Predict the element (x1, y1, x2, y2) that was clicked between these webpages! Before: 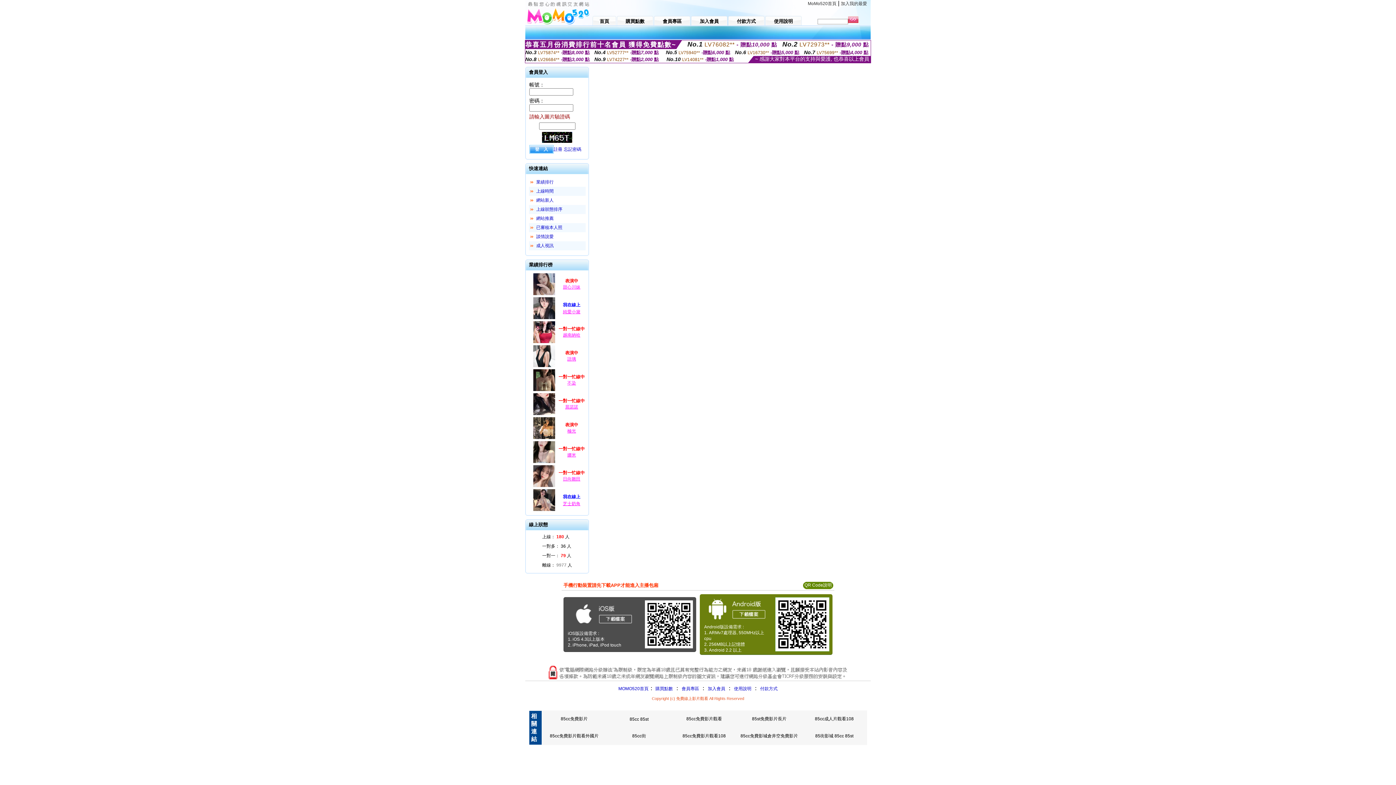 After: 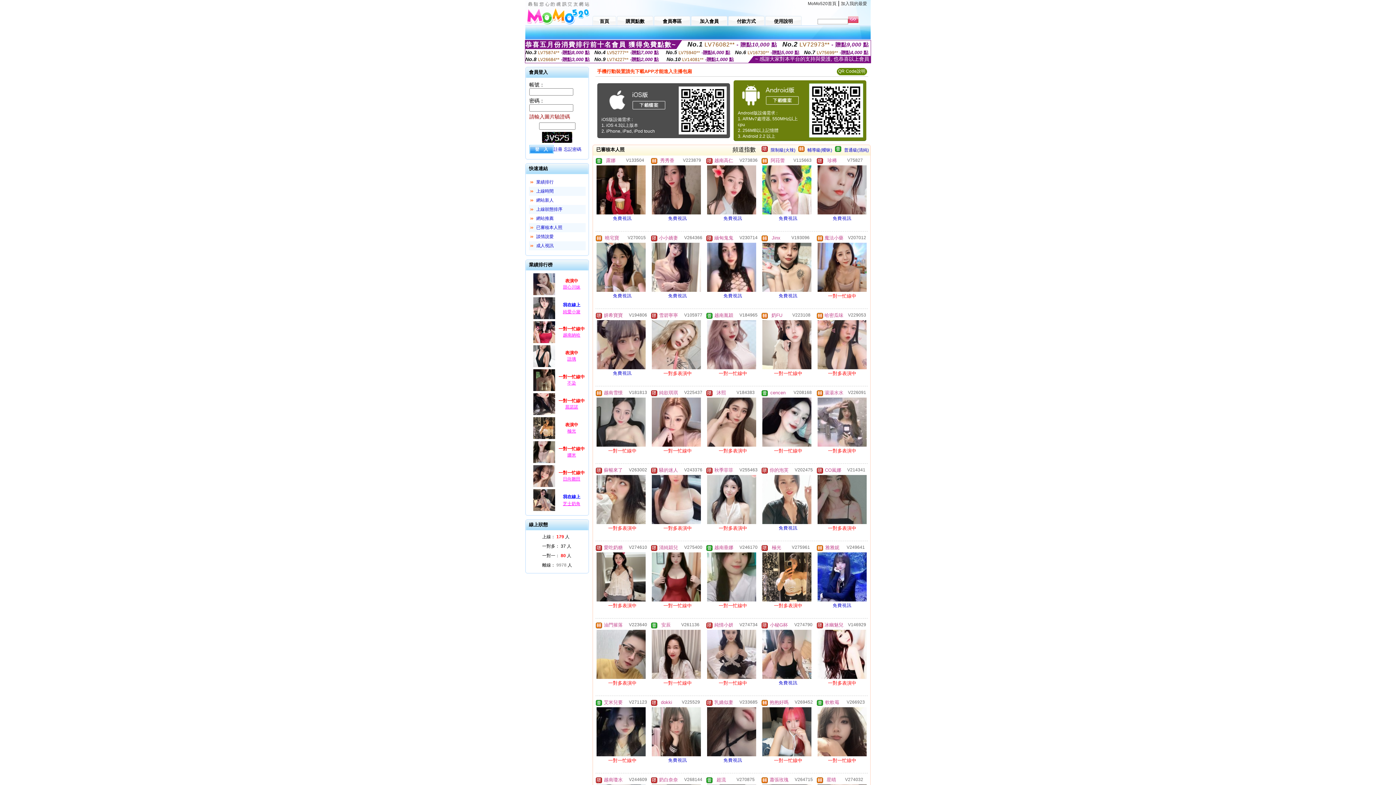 Action: bbox: (536, 225, 562, 230) label: 已審核本人照